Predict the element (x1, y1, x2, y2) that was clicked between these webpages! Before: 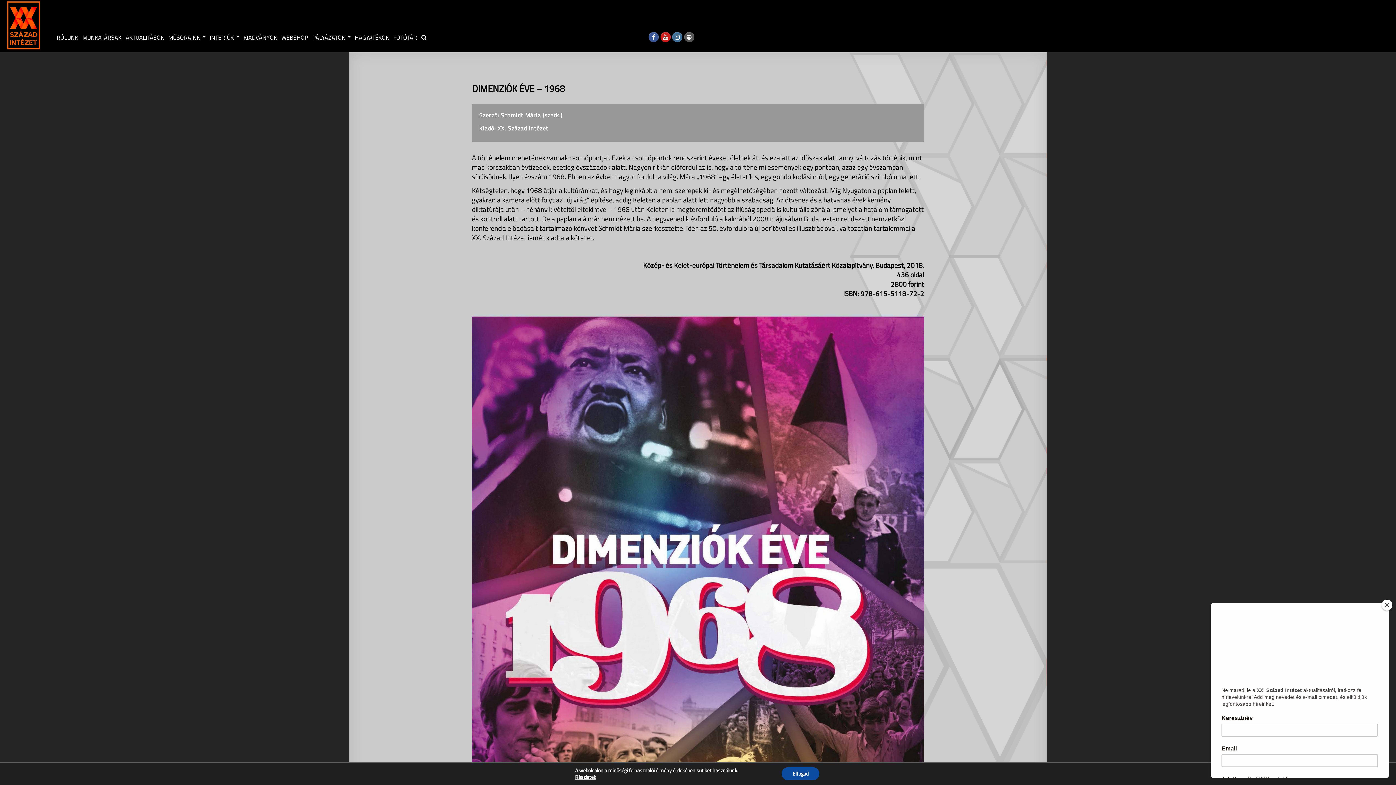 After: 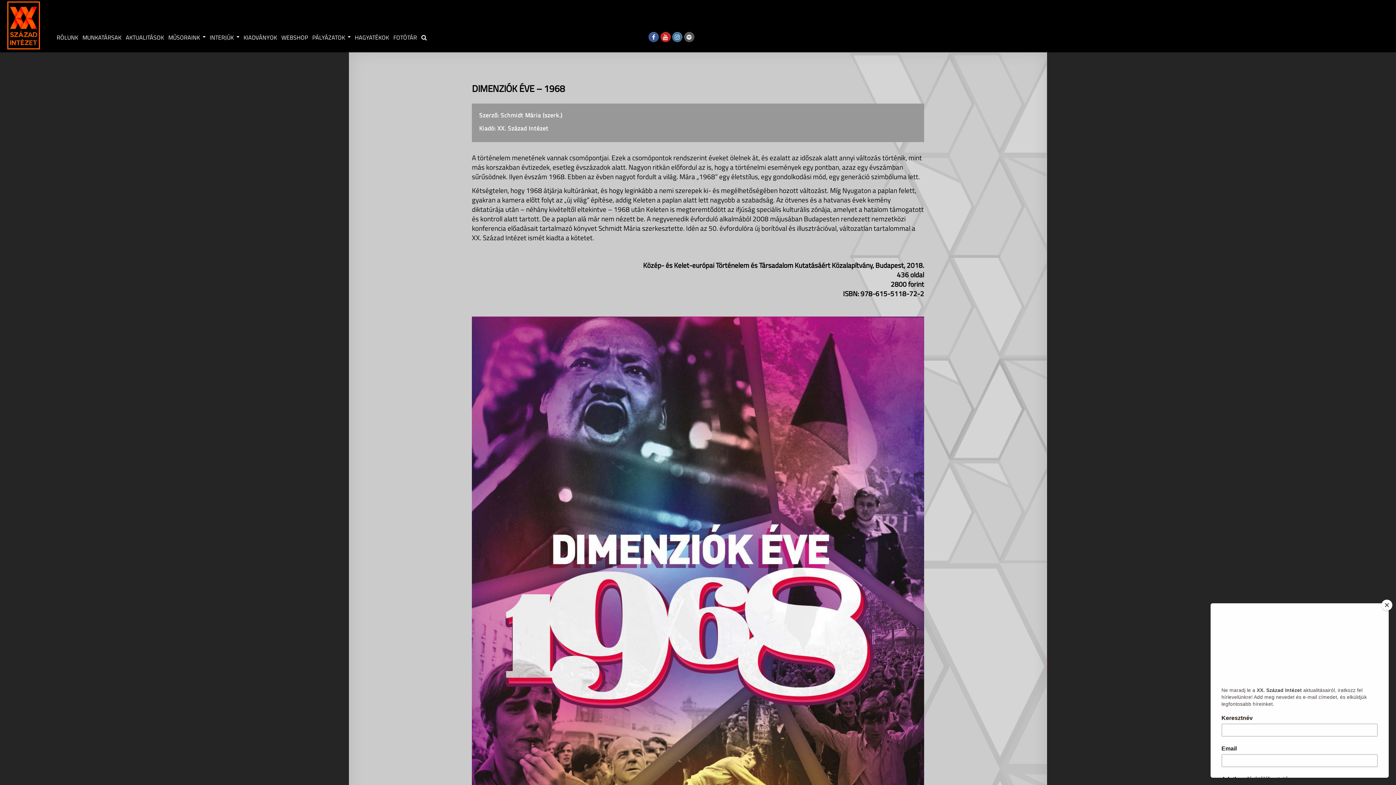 Action: bbox: (781, 767, 819, 780) label: Elfogad